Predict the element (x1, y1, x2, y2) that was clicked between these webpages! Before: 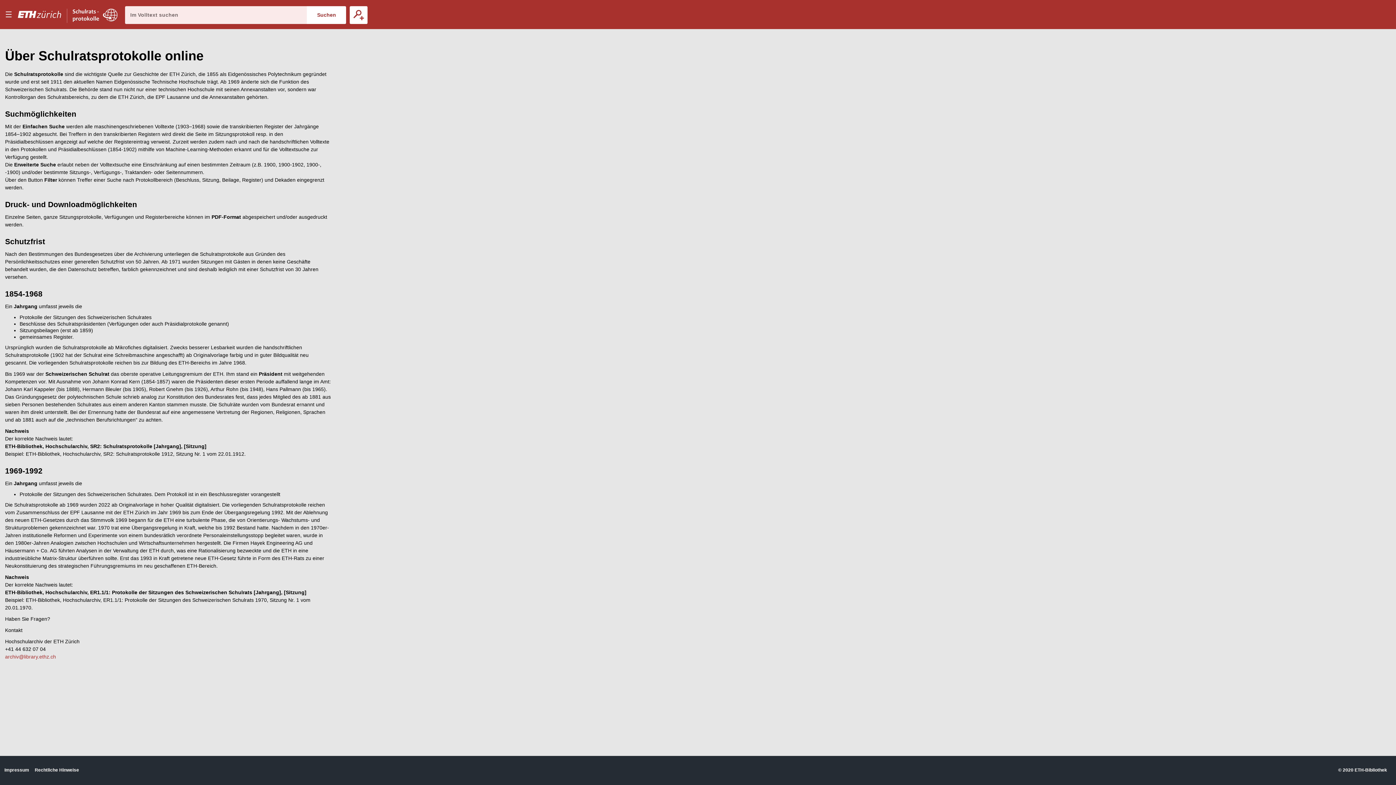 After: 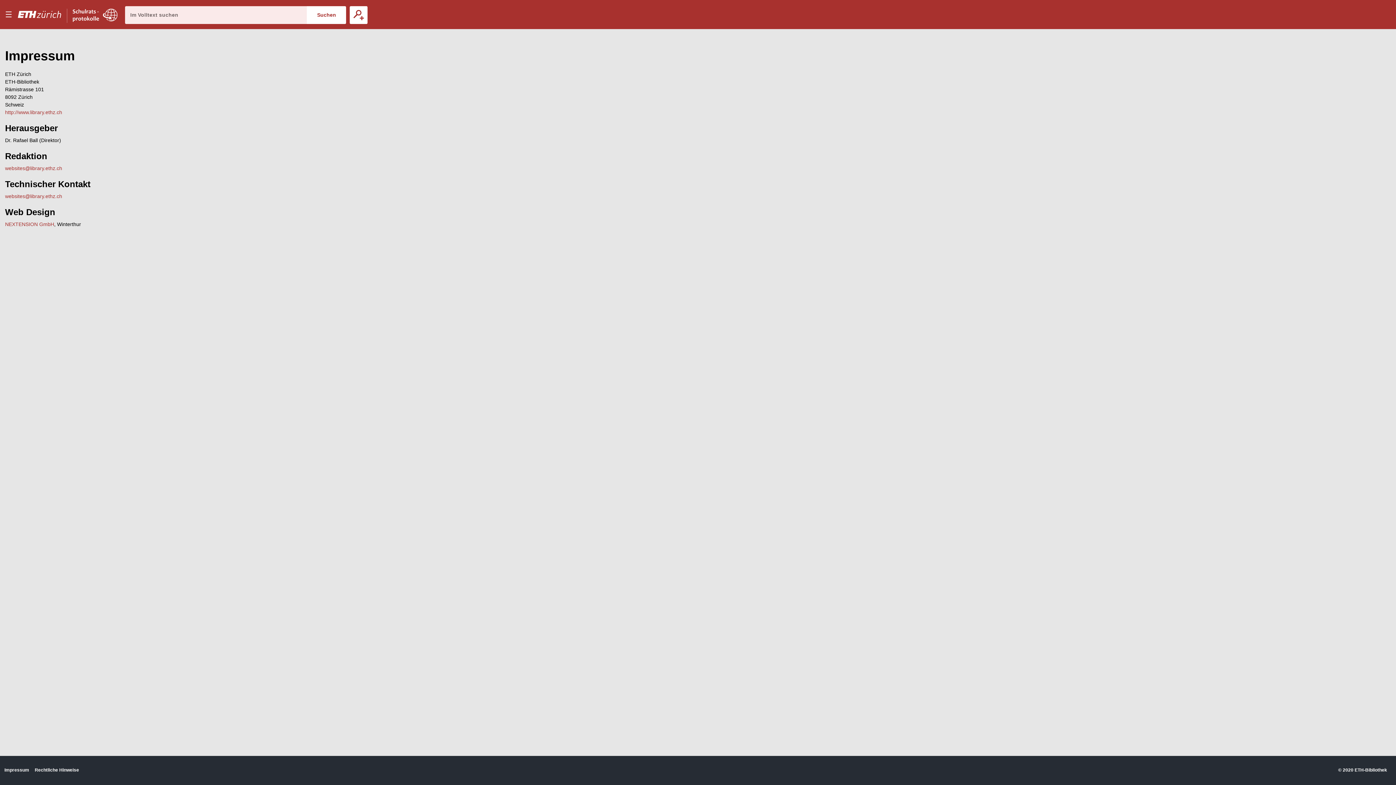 Action: label: Impressum bbox: (4, 767, 29, 773)